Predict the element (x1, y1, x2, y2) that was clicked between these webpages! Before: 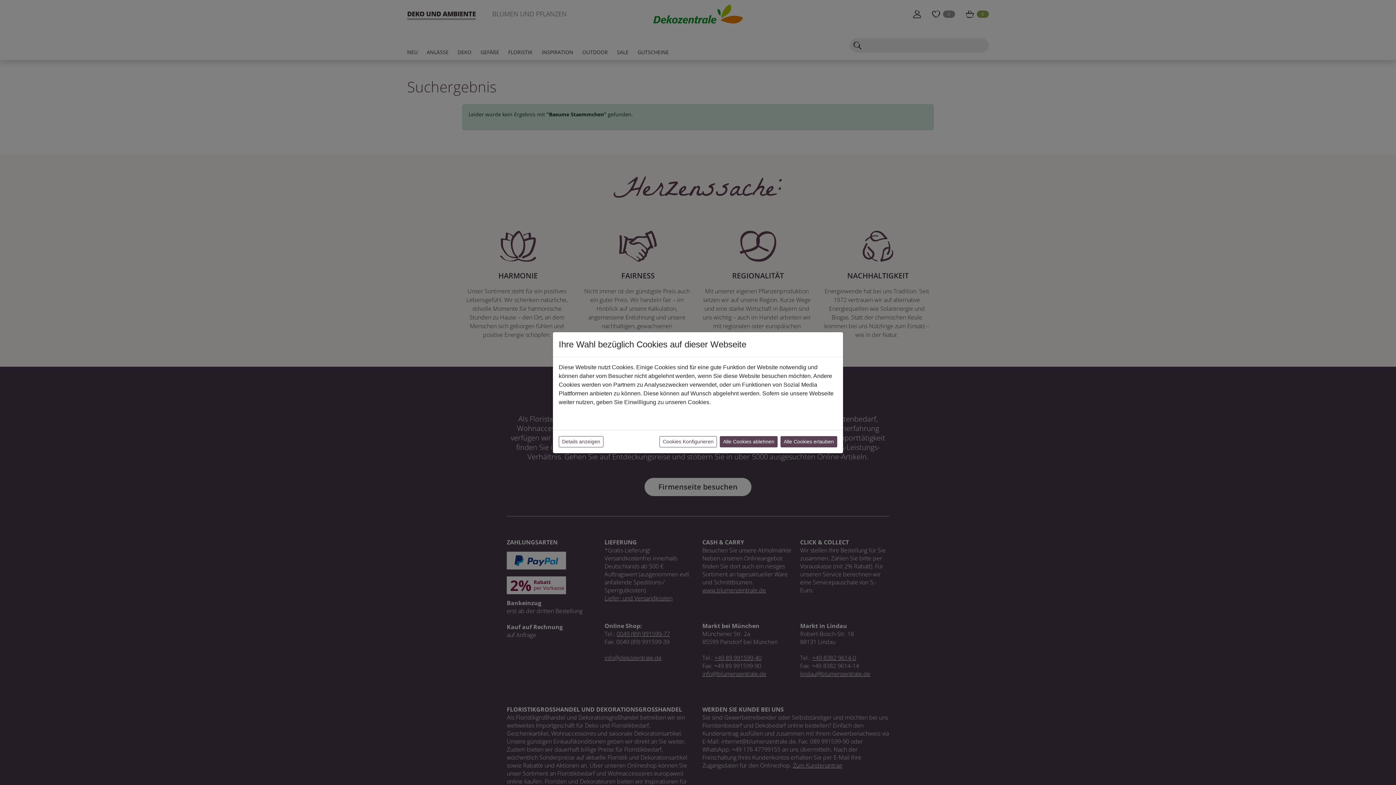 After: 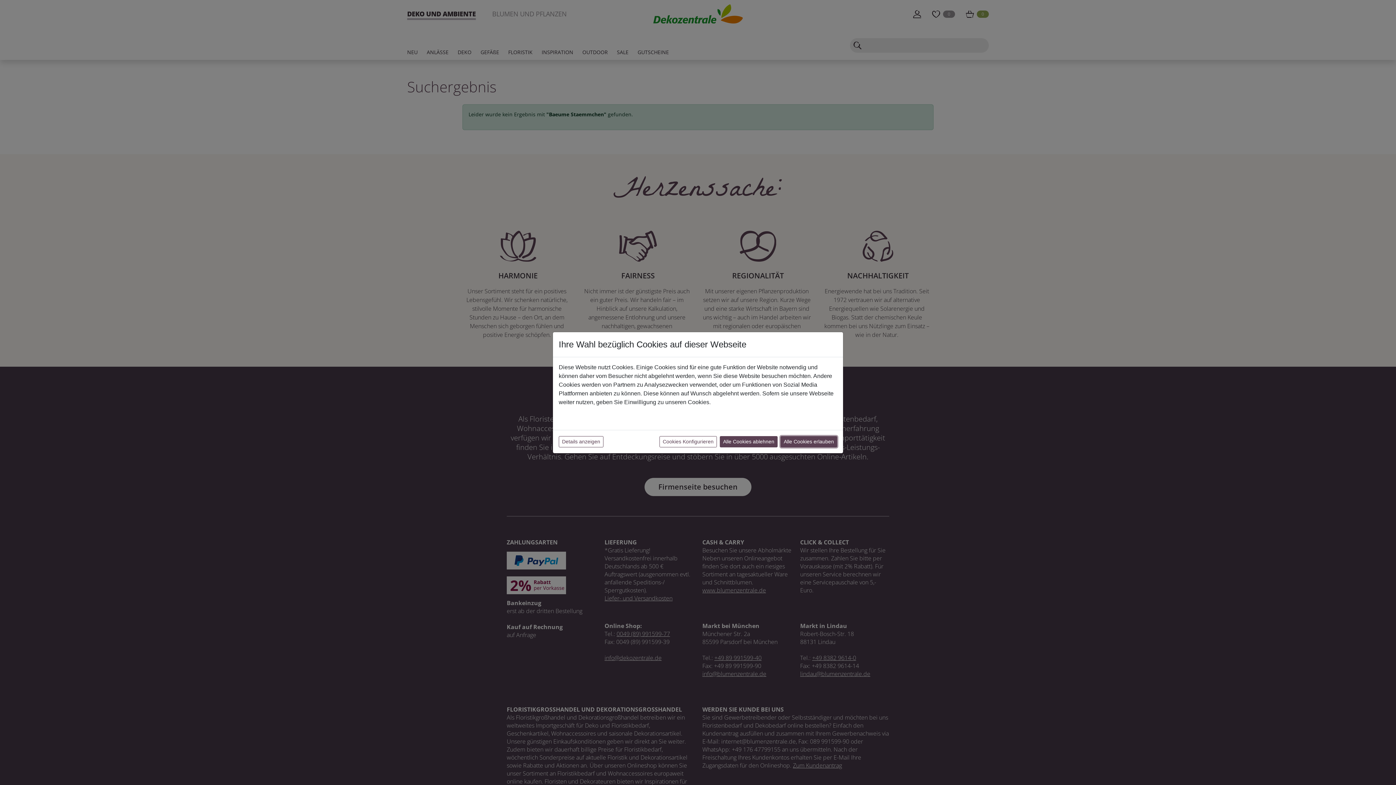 Action: label: Alle Cookies erlauben bbox: (780, 436, 837, 447)